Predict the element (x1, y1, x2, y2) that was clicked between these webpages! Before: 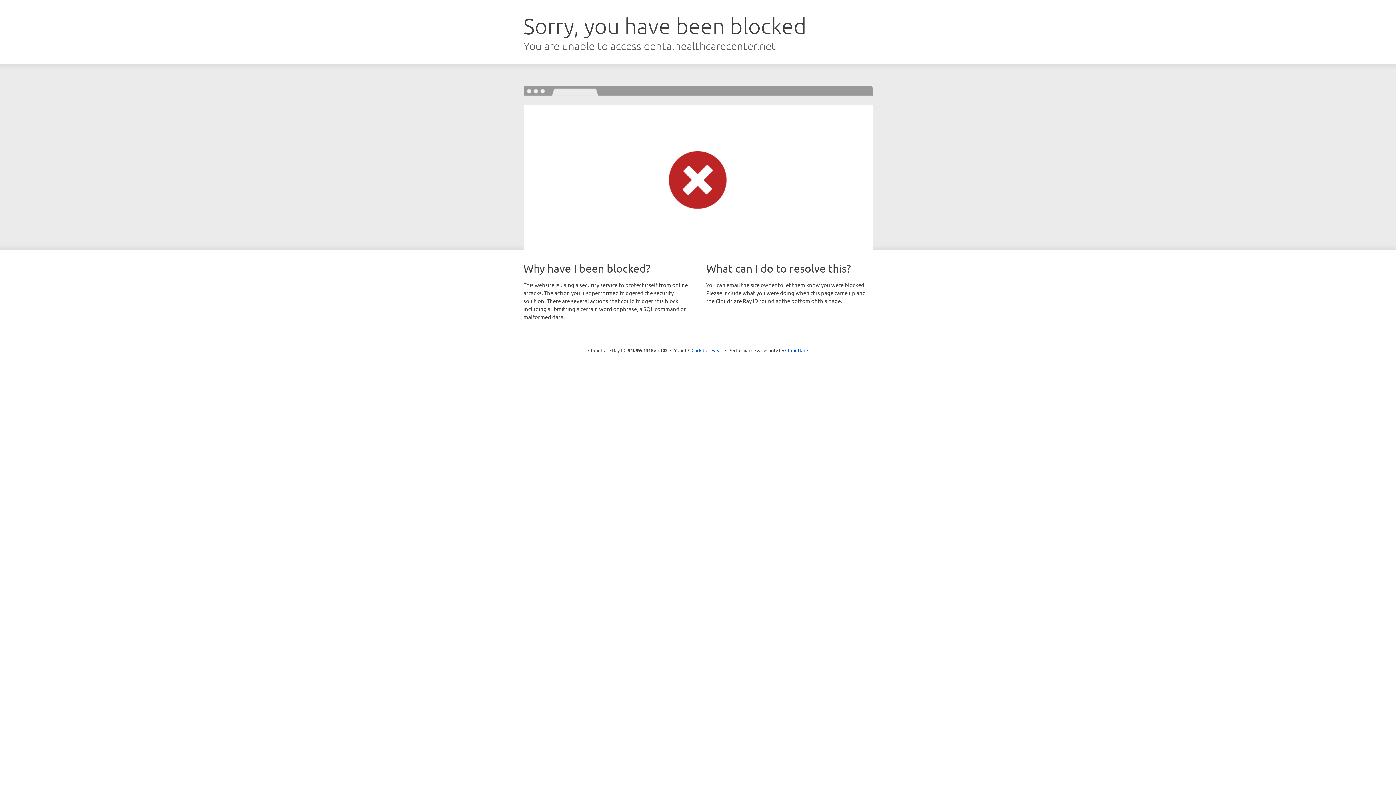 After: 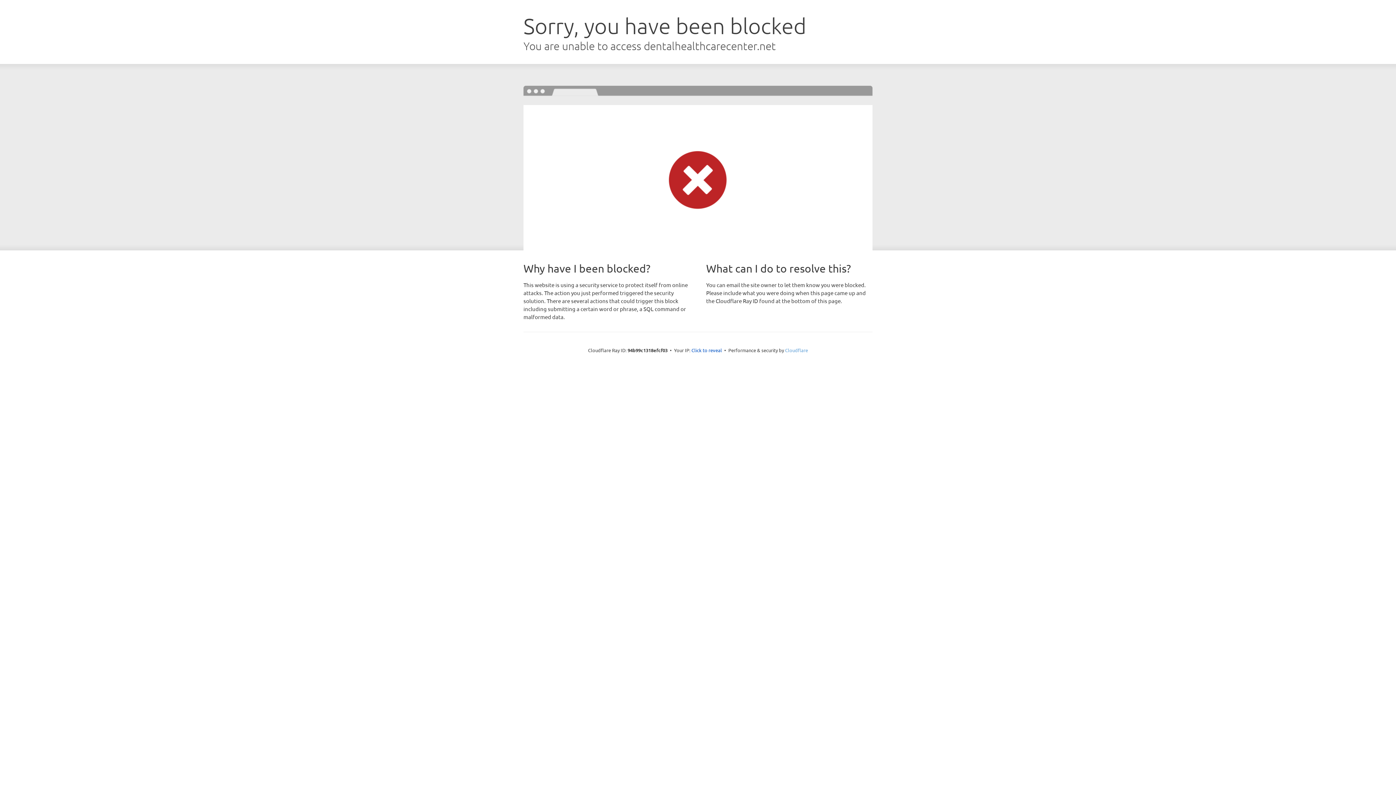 Action: bbox: (785, 347, 808, 353) label: Cloudflare